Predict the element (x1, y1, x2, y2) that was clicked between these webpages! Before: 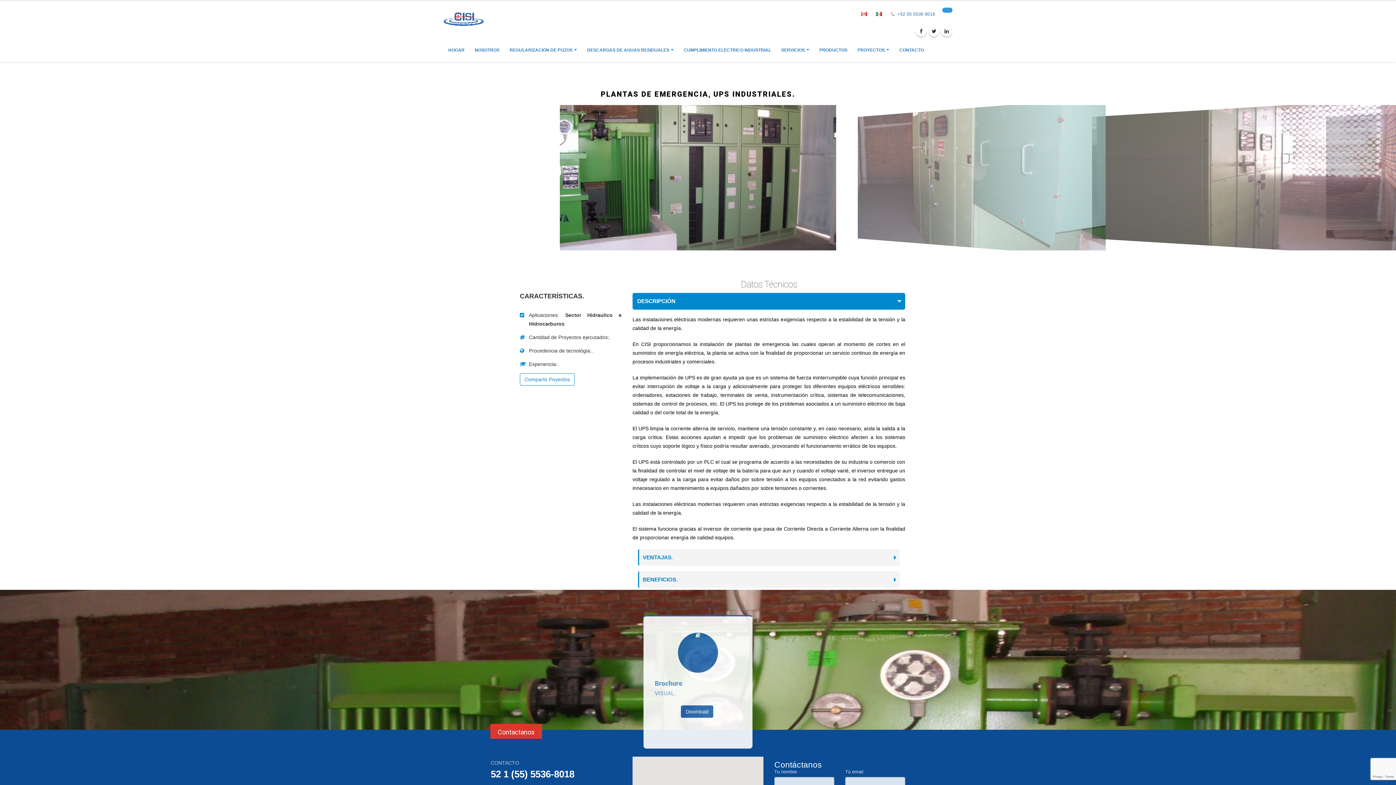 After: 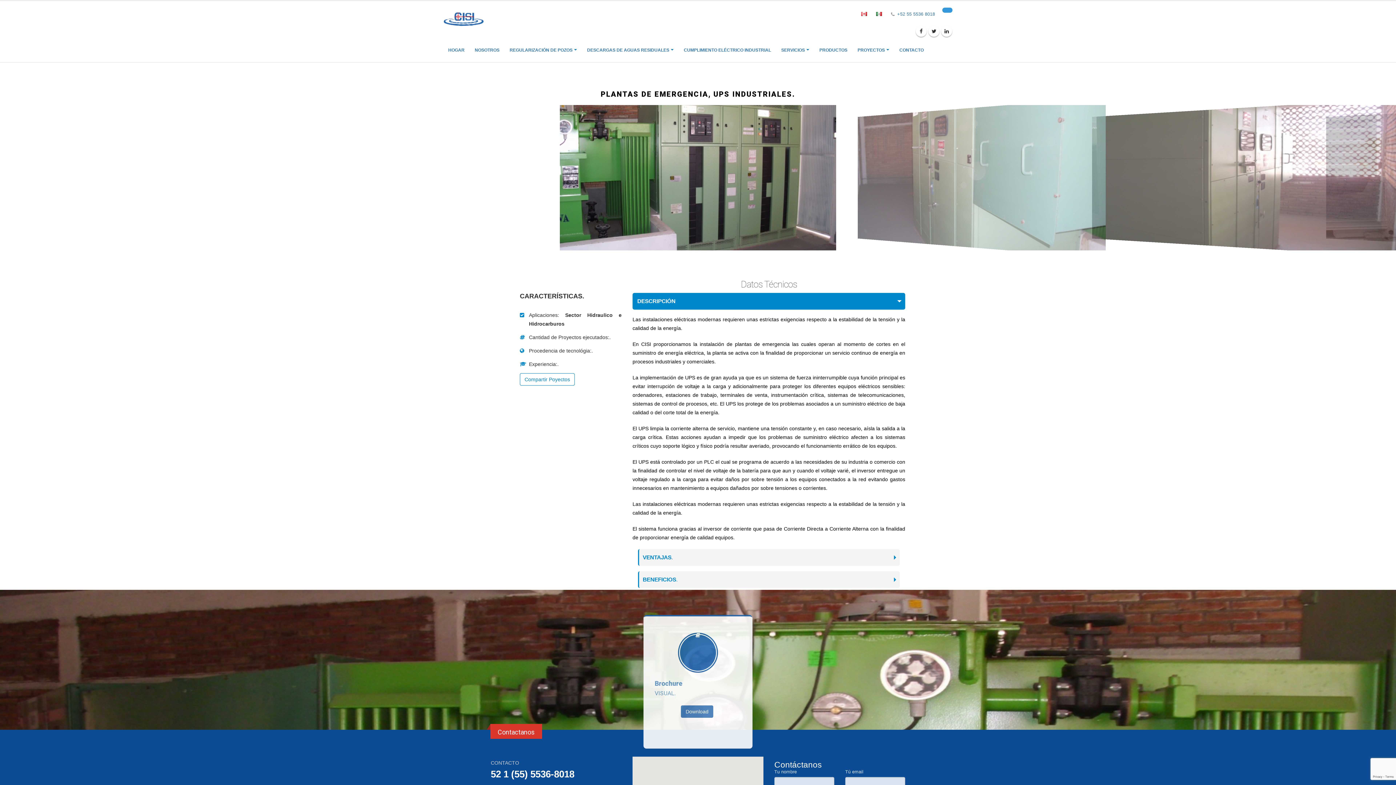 Action: bbox: (681, 705, 713, 718) label: Download